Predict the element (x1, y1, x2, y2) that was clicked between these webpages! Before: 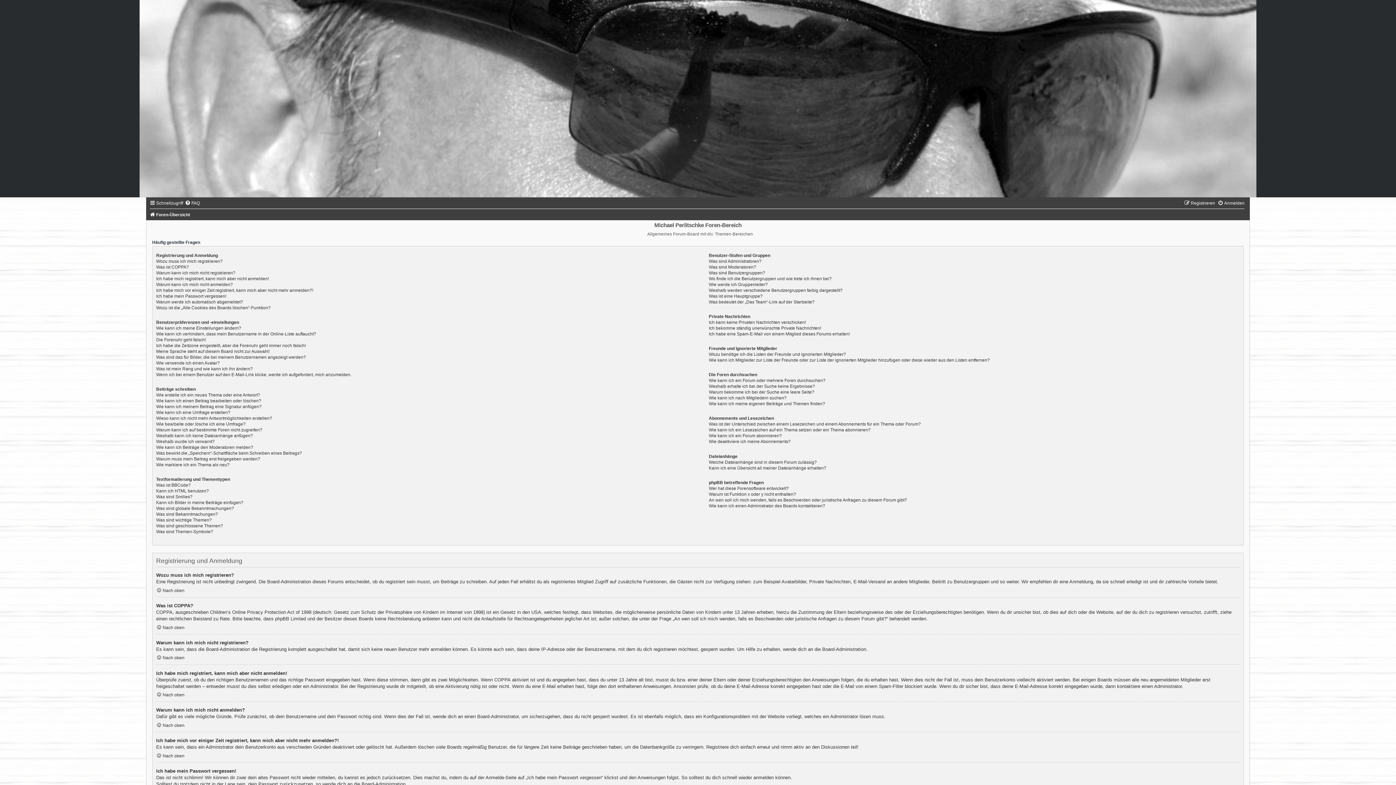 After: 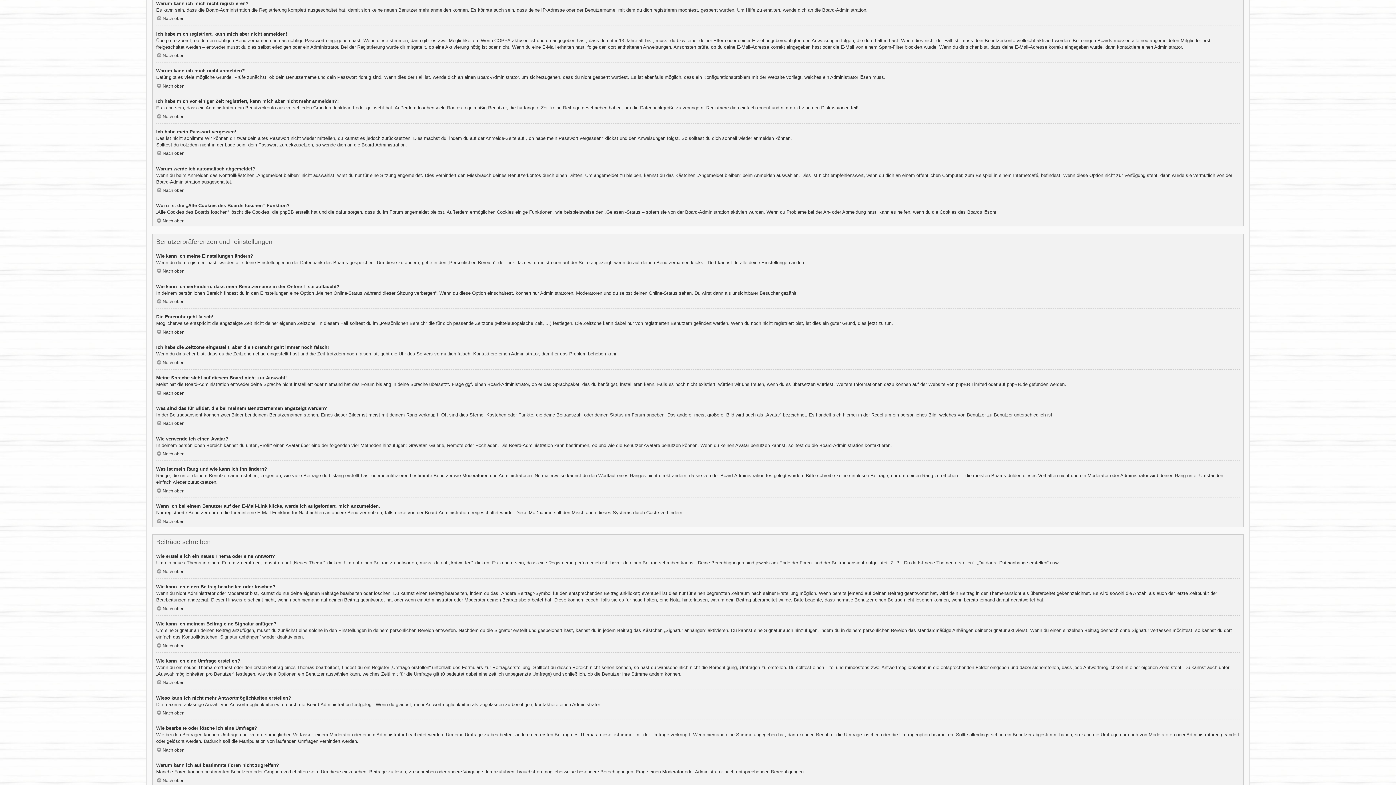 Action: bbox: (156, 270, 235, 275) label: Warum kann ich mich nicht registrieren?